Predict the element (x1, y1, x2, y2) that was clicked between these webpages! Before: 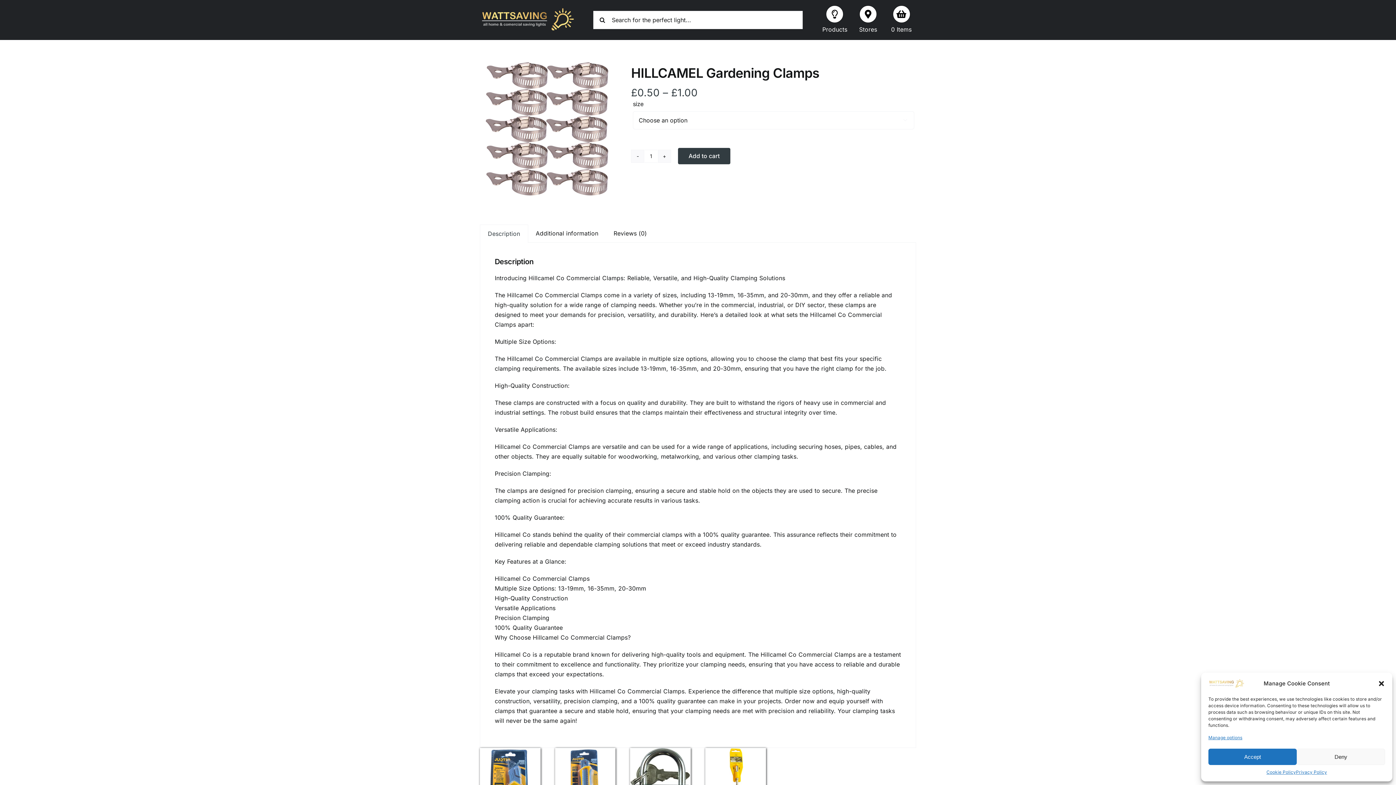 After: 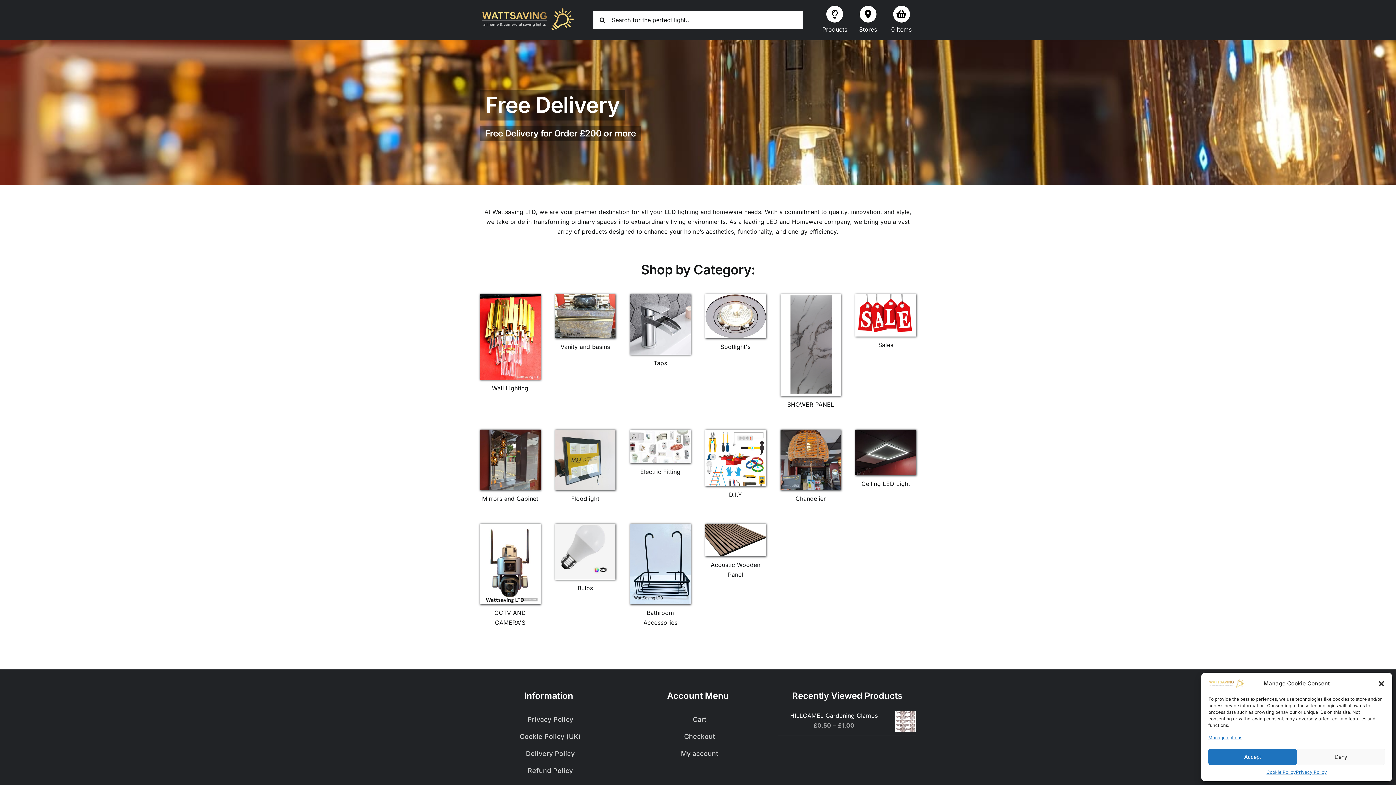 Action: bbox: (479, 4, 576, 12) label: Logo